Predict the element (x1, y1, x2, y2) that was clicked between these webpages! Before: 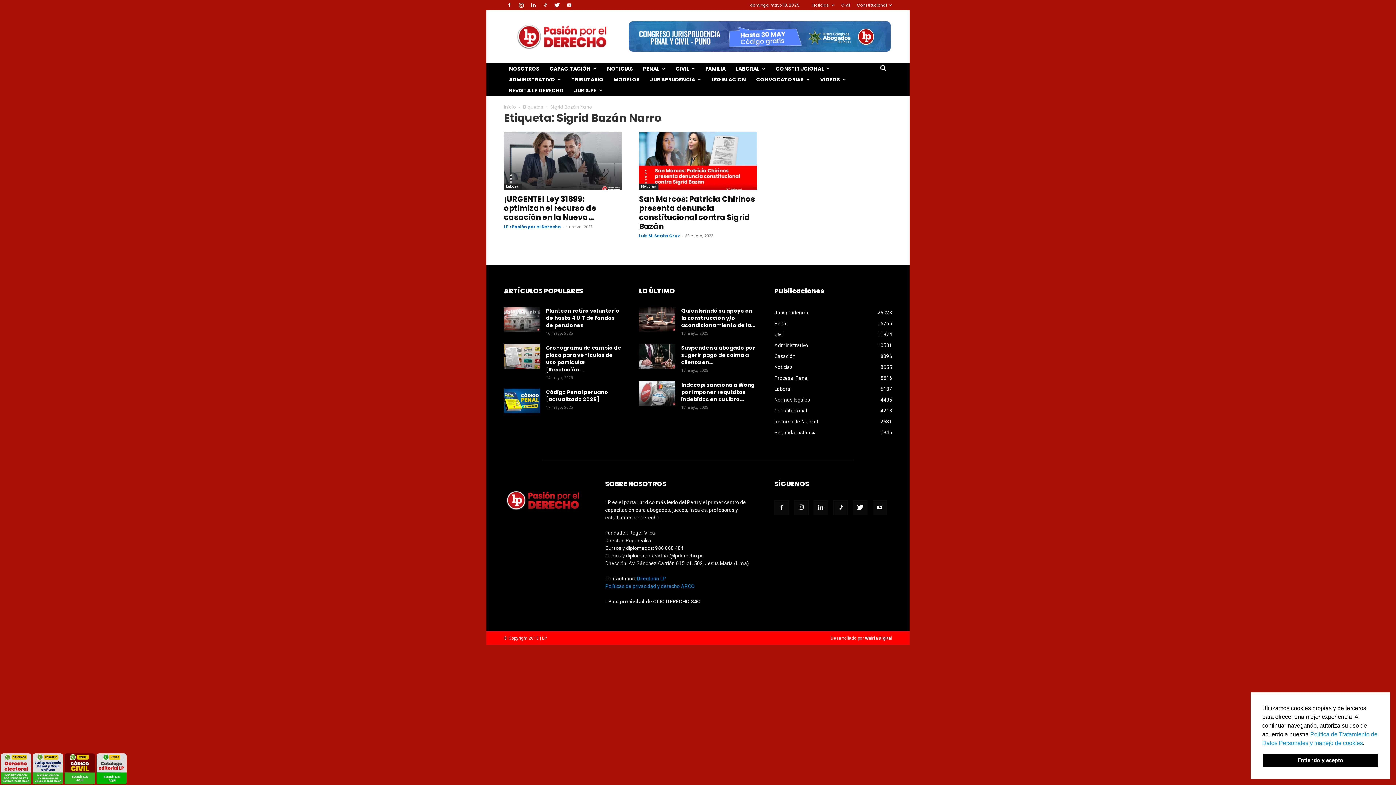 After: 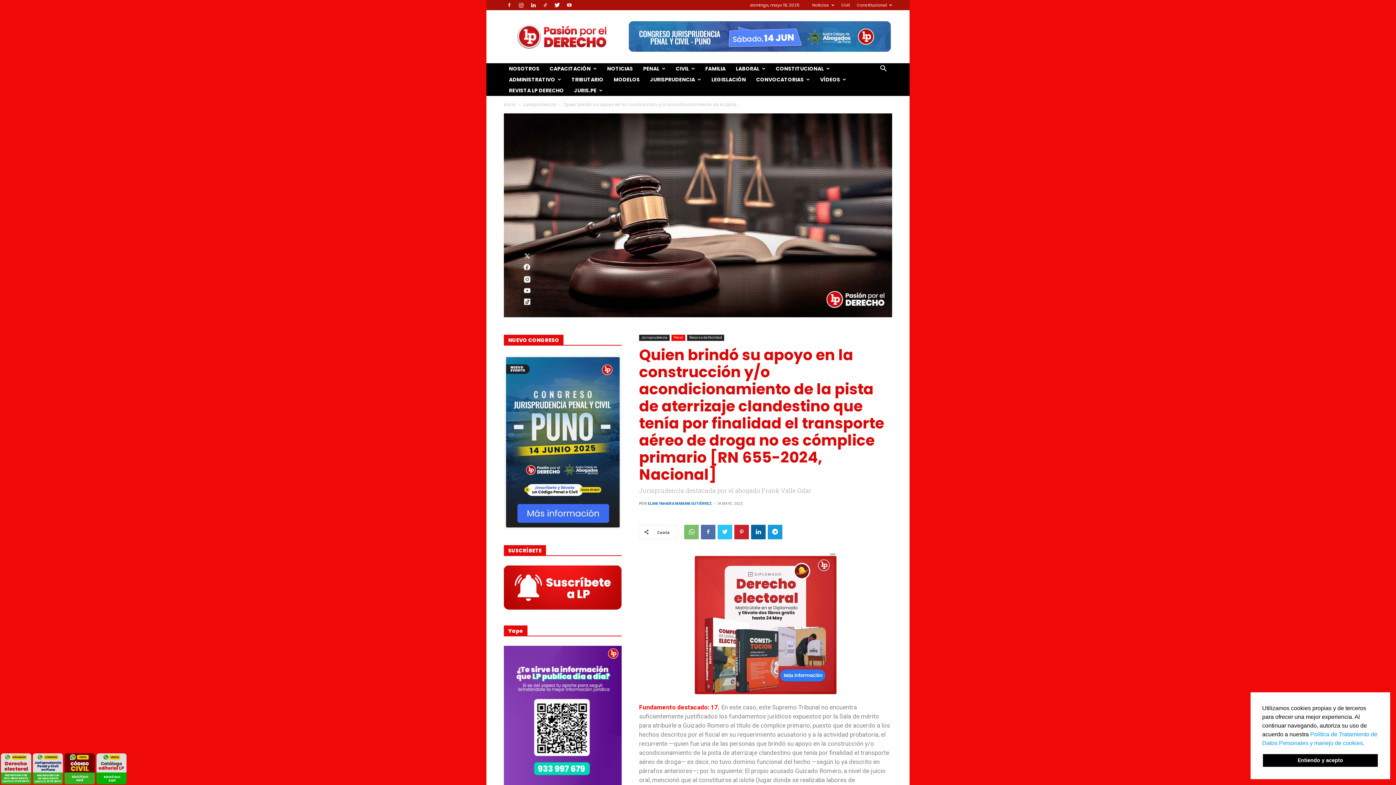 Action: bbox: (681, 307, 755, 328) label: Quien brindó su apoyo en la construcción y/o acondicionamiento de la...